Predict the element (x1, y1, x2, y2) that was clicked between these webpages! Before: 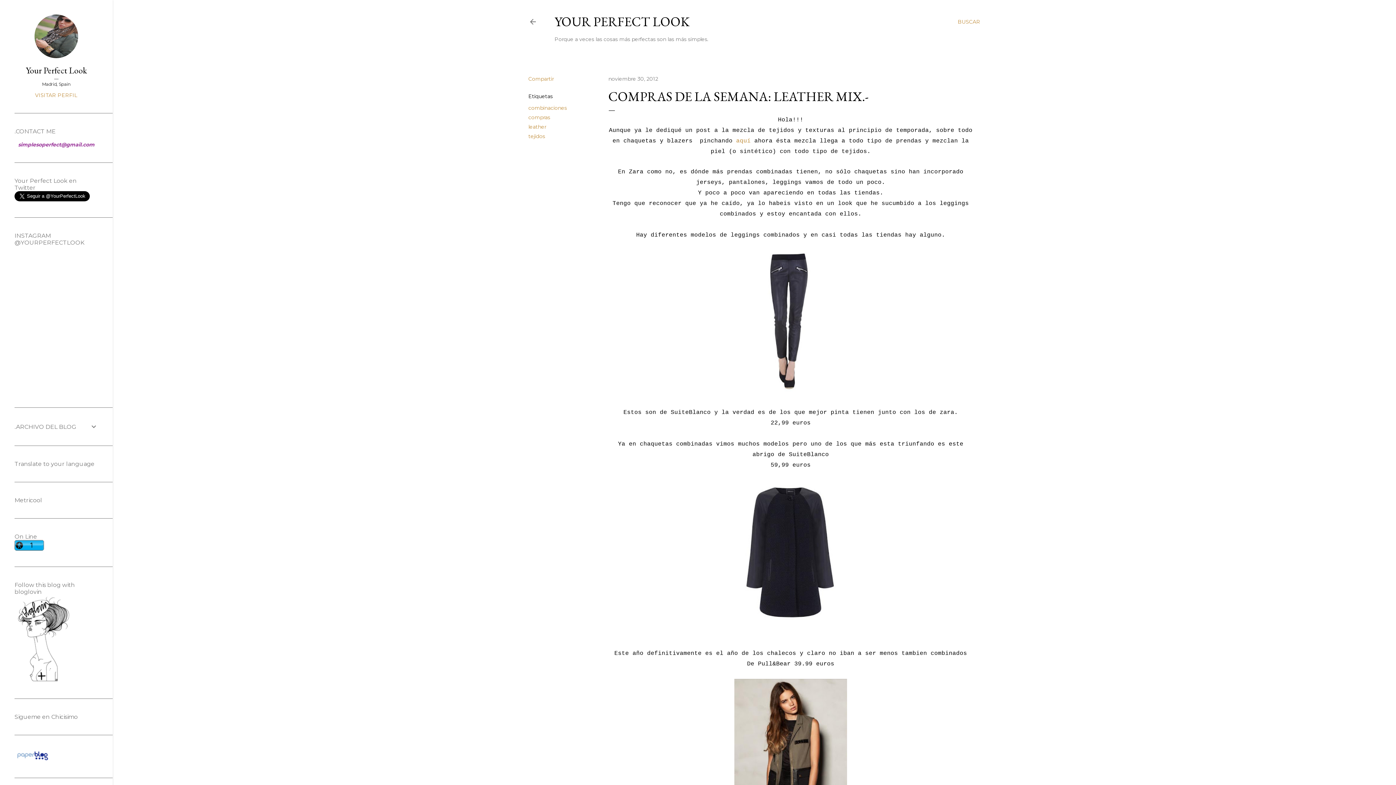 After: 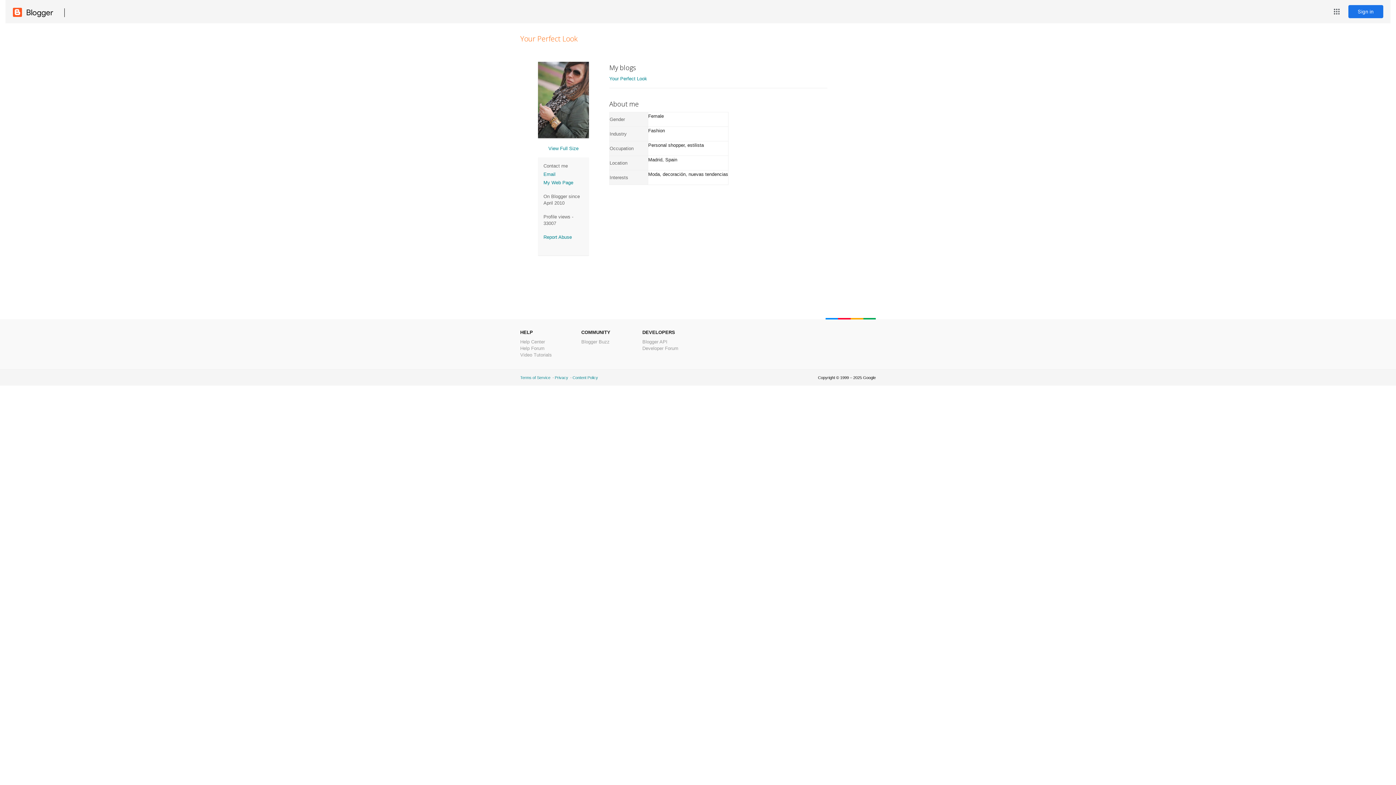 Action: label: Your Perfect Look bbox: (14, 64, 98, 76)